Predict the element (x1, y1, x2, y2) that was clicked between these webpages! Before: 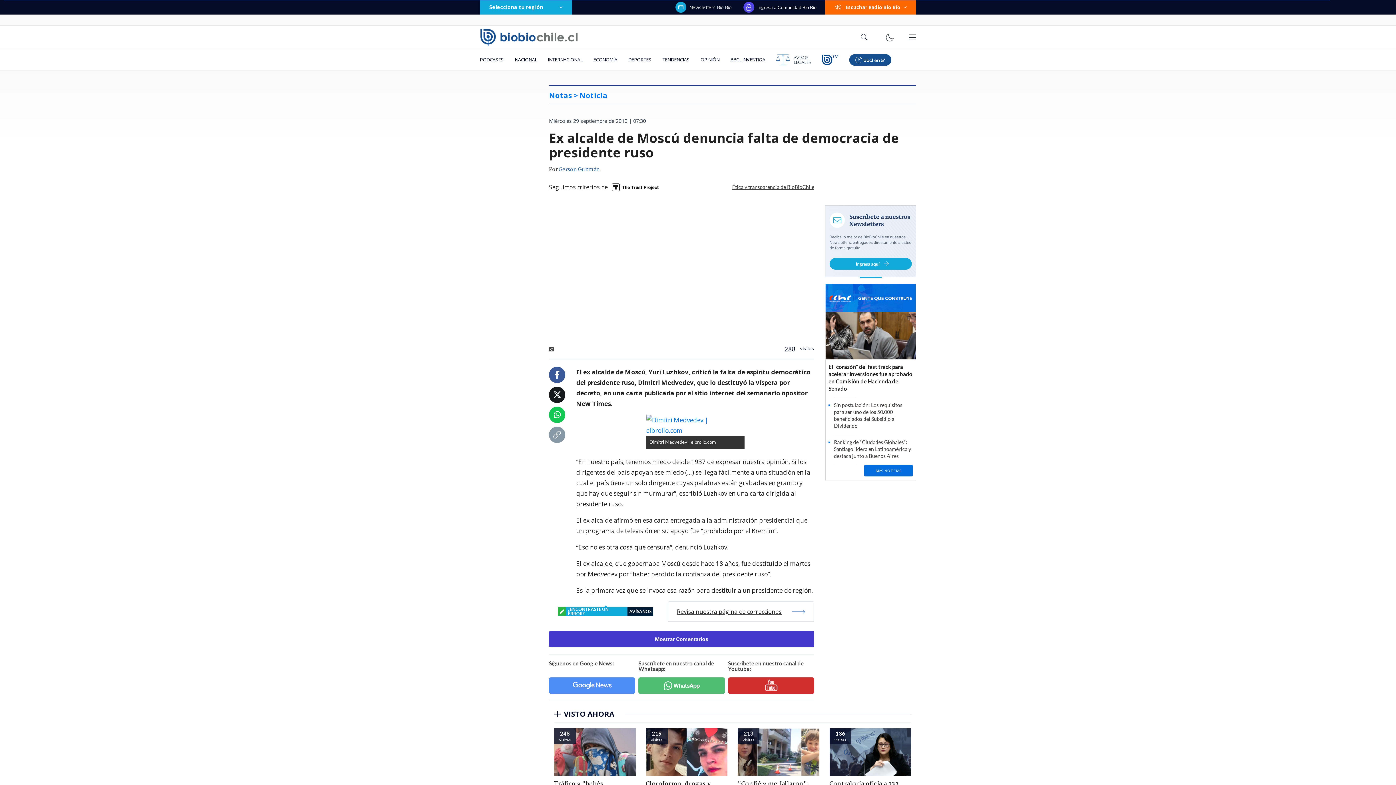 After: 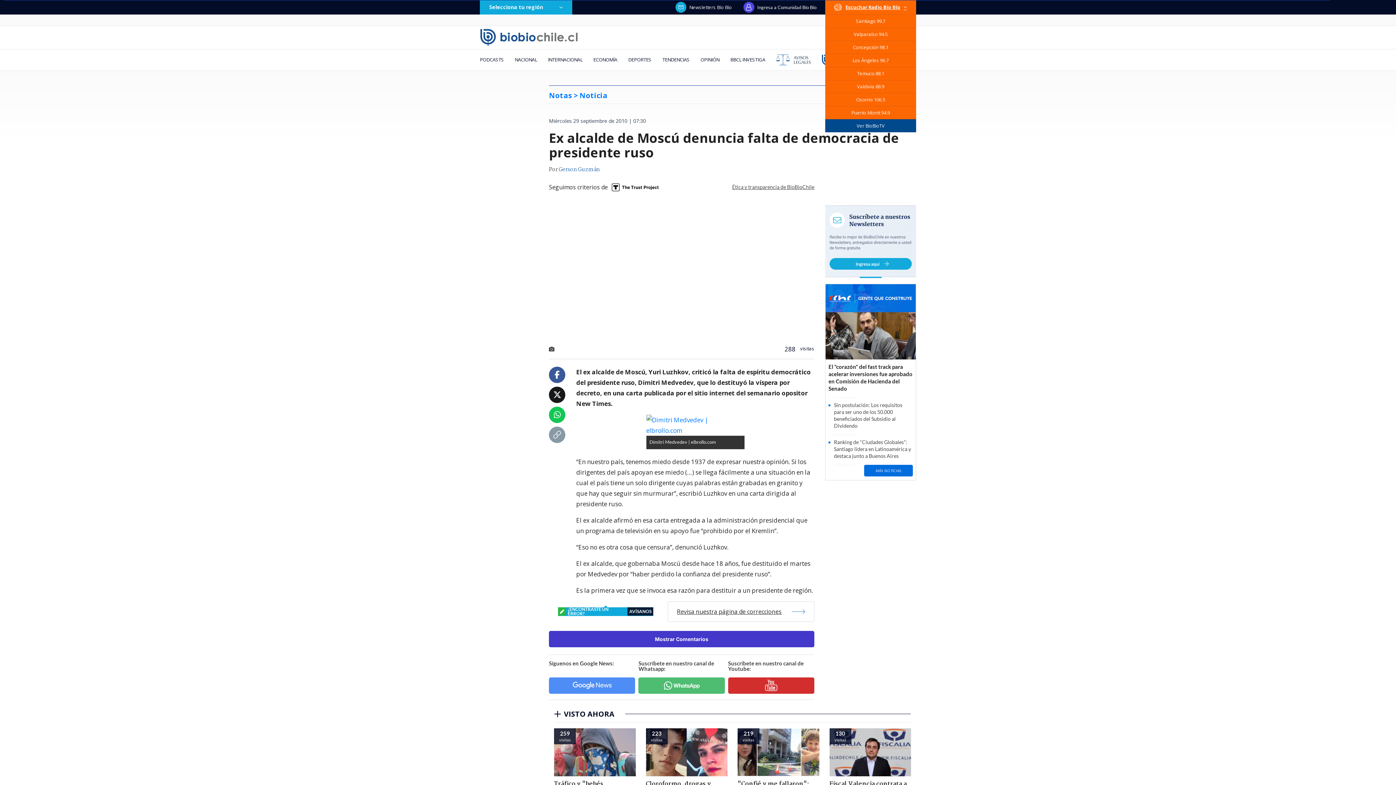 Action: bbox: (825, 0, 916, 14) label: Escuchar Radio Bío Bío